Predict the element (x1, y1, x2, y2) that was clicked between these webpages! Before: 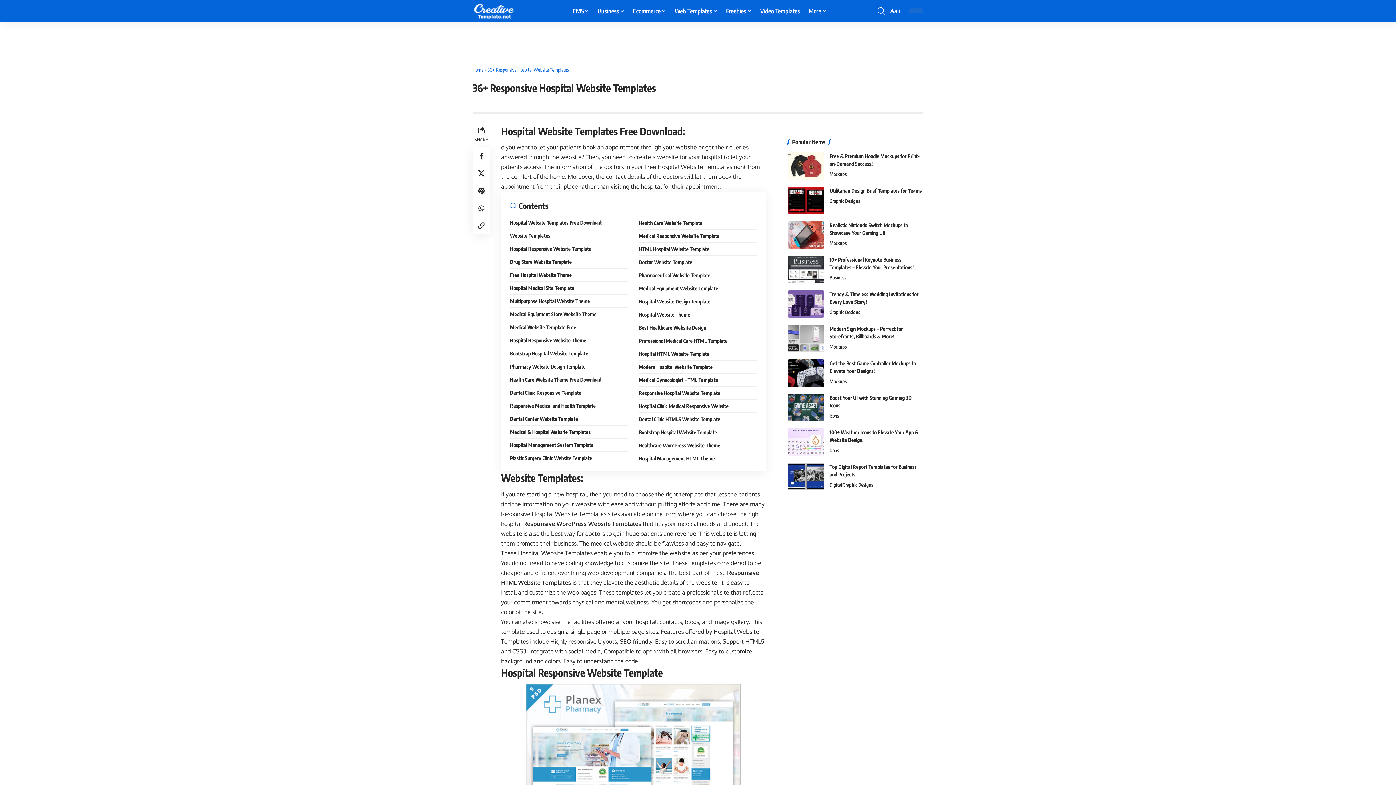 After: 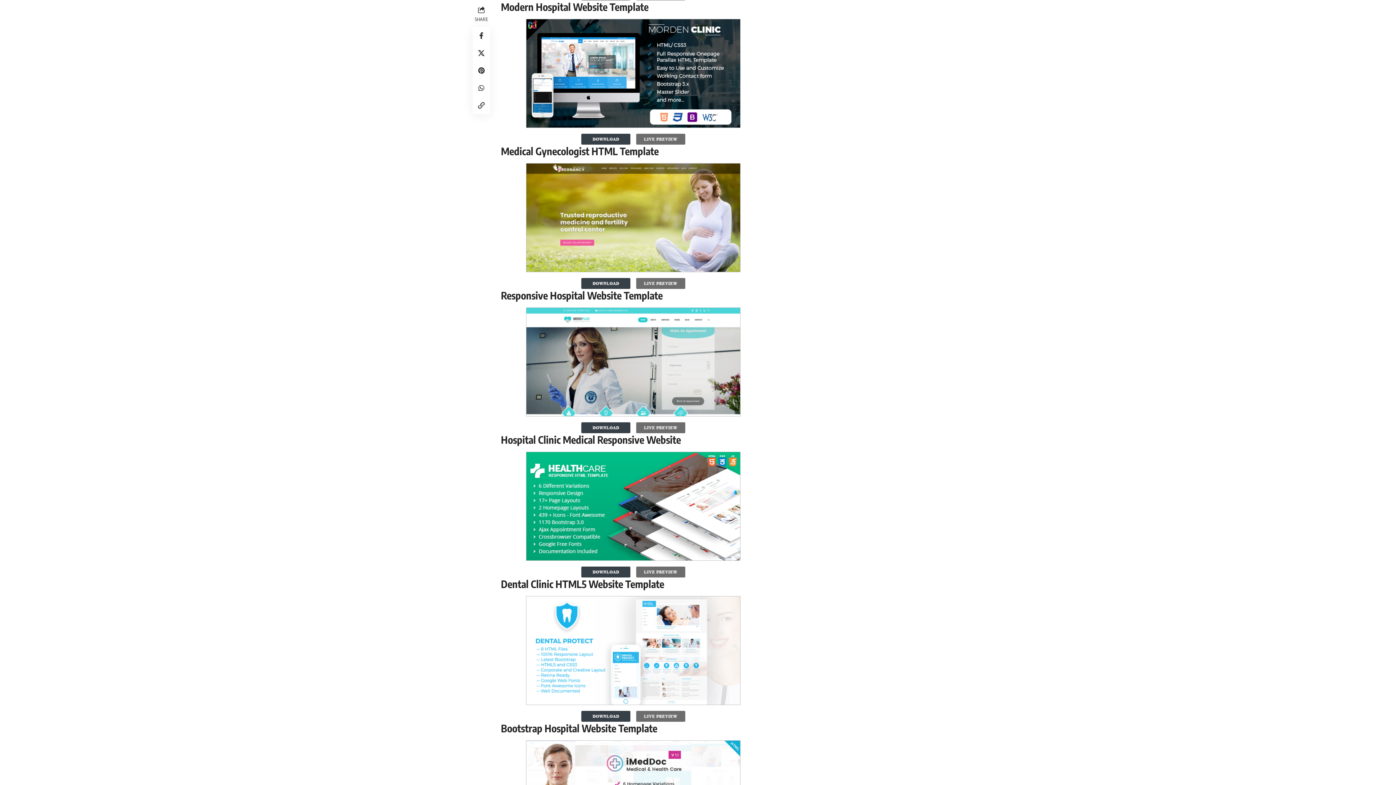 Action: label: Modern Hospital Website Template bbox: (639, 360, 756, 373)